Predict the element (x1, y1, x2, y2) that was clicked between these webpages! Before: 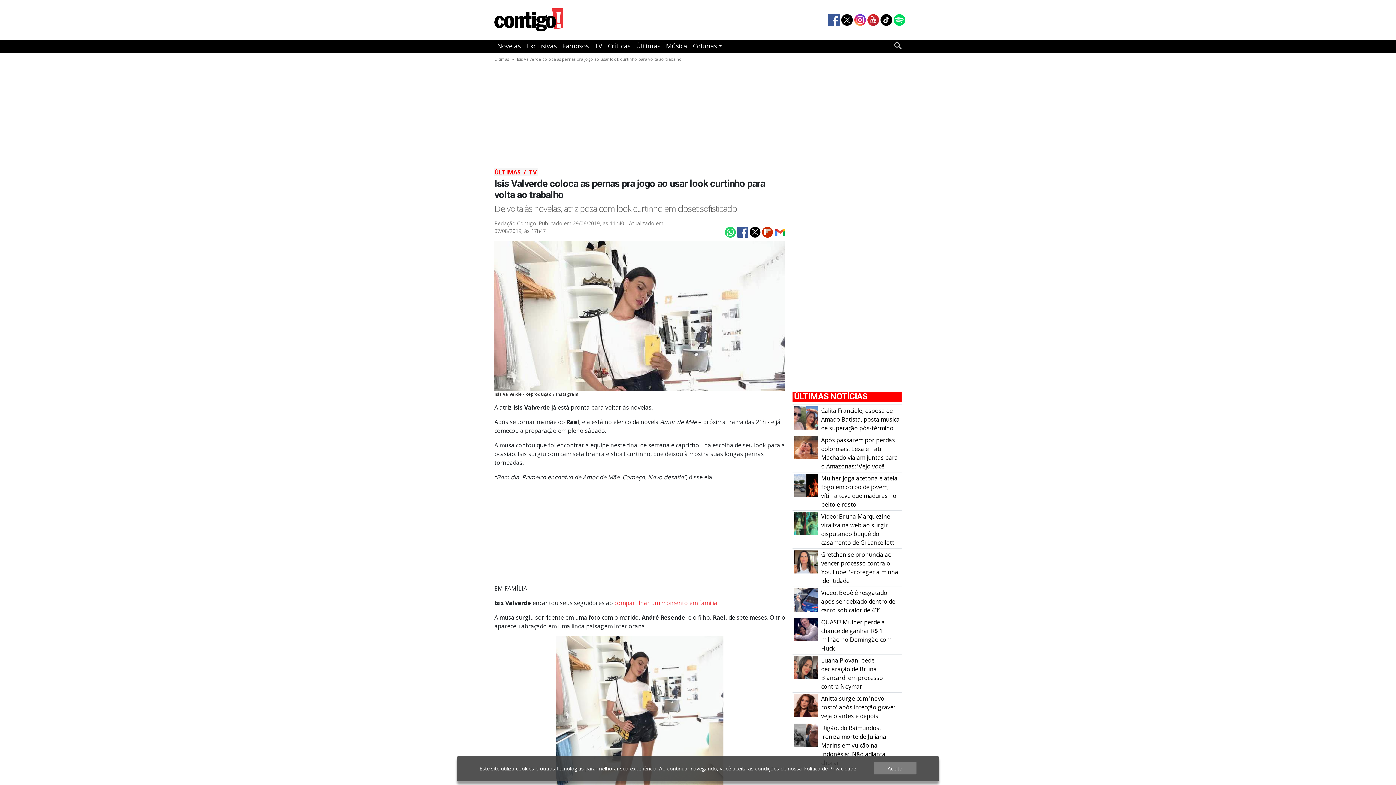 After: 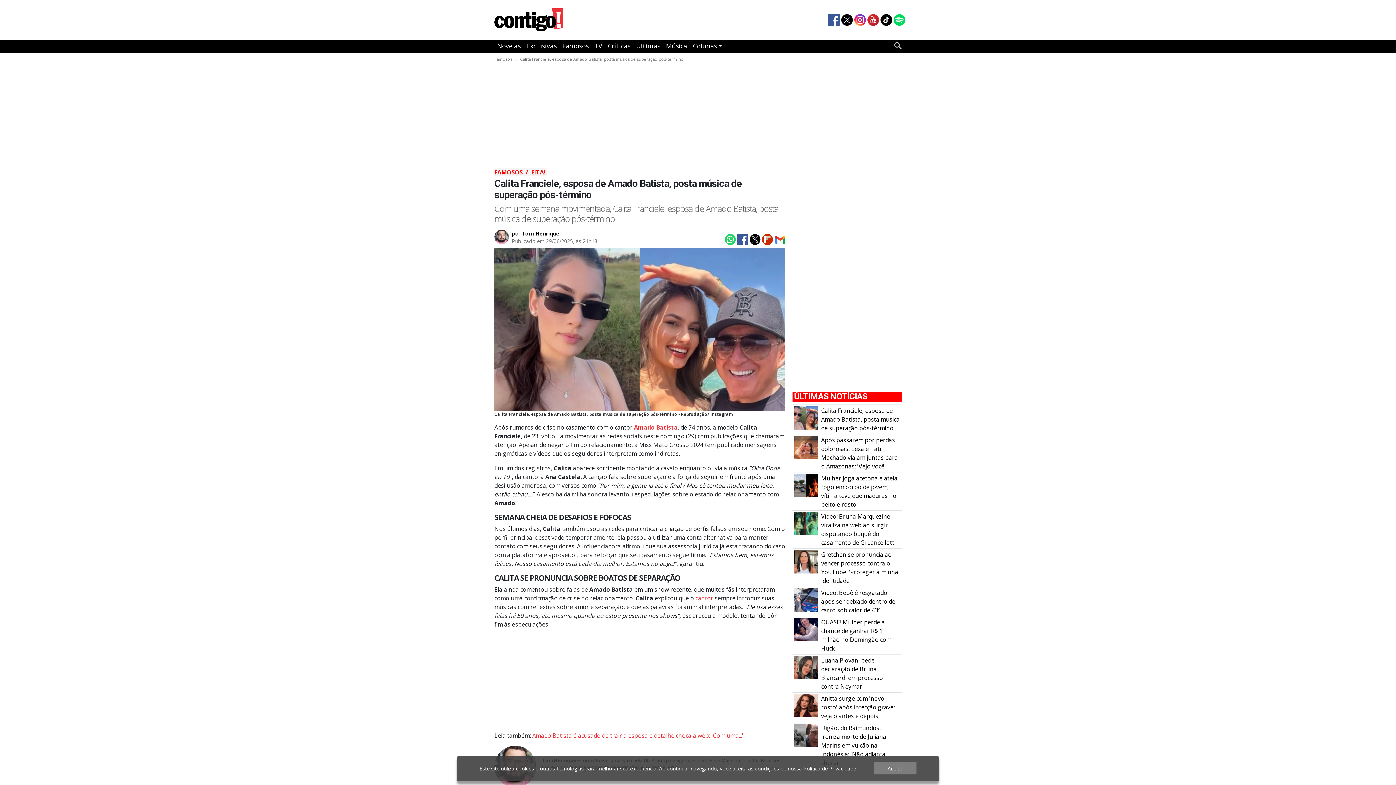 Action: bbox: (794, 413, 817, 421) label: Calita Franciele, esposa de Amado Batista, posta música de superação pós\u002Dtérmino